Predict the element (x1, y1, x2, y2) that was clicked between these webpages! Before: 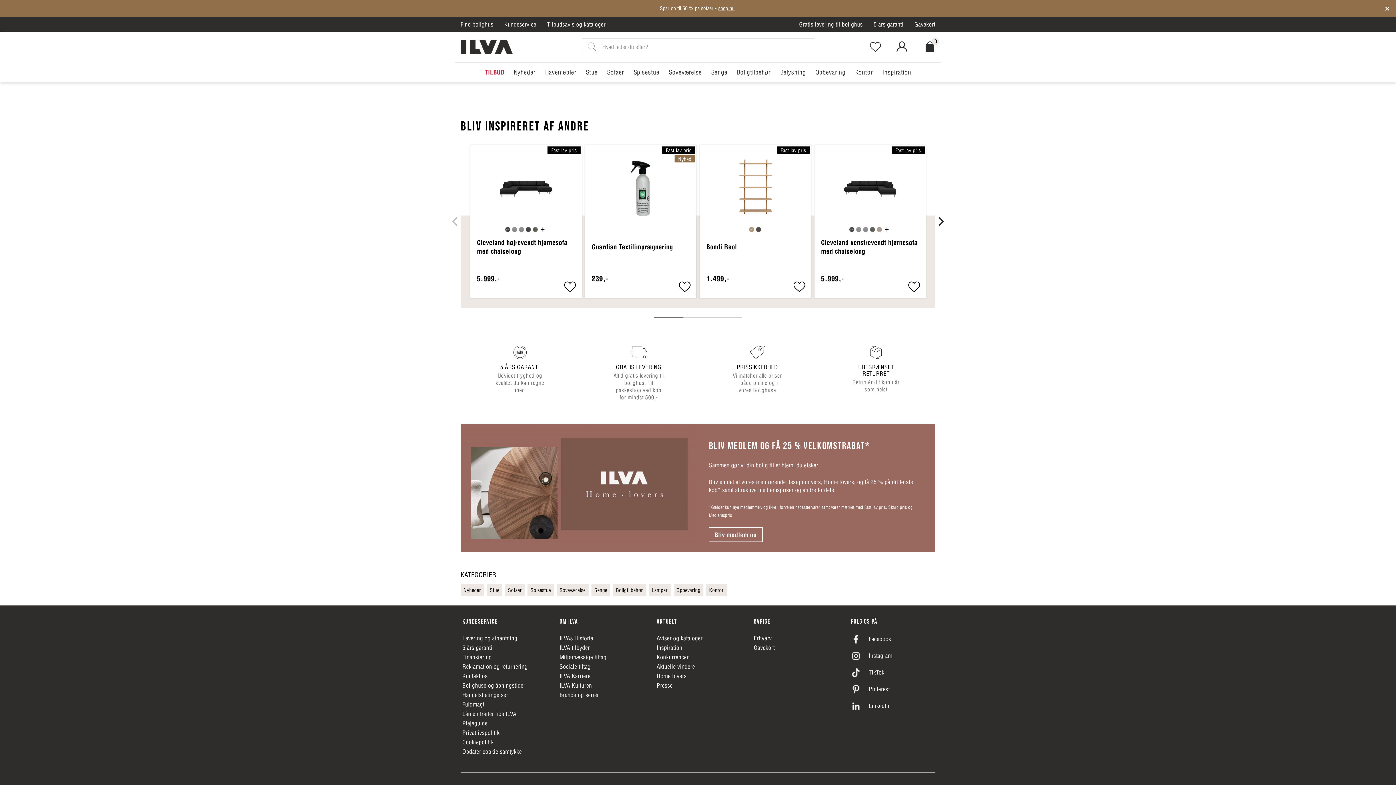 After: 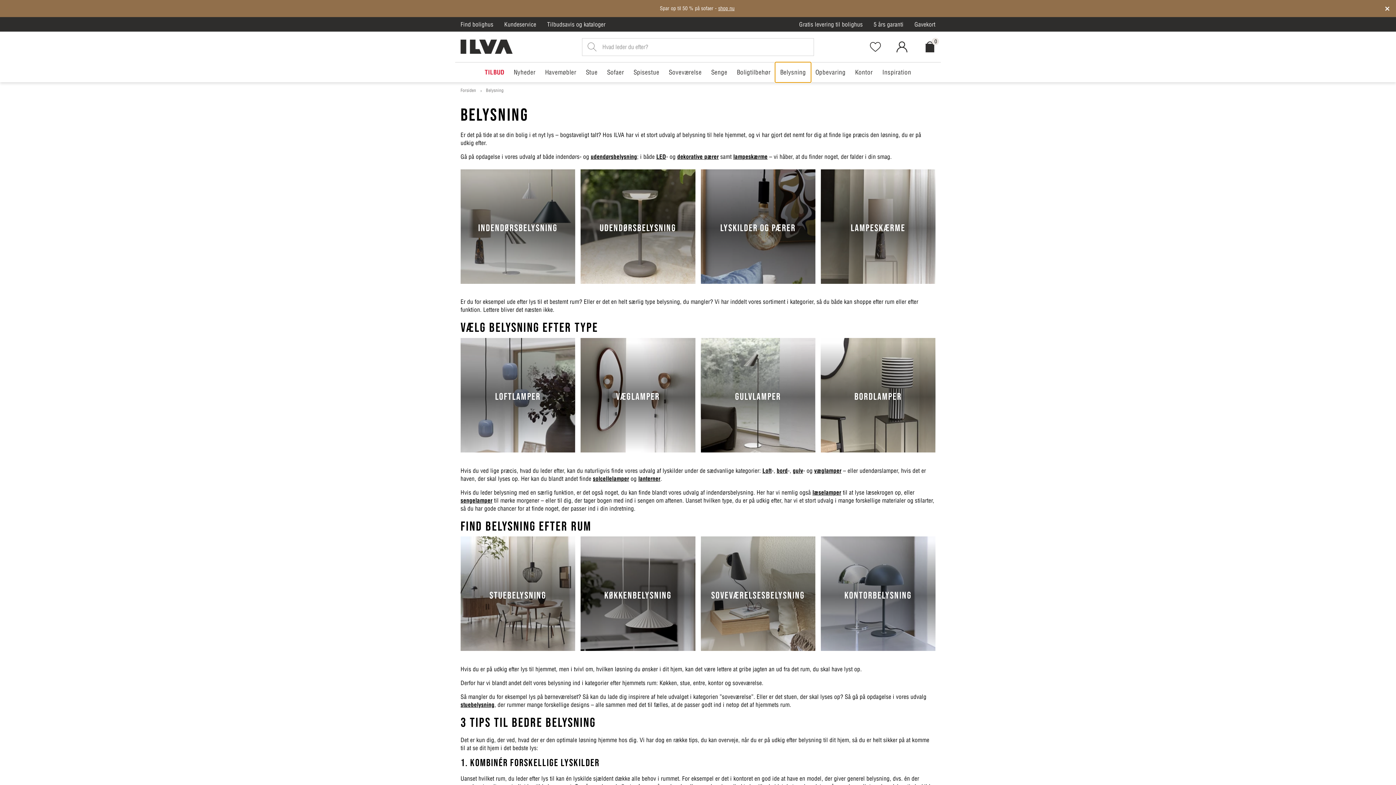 Action: bbox: (775, 62, 810, 82) label: Belysning